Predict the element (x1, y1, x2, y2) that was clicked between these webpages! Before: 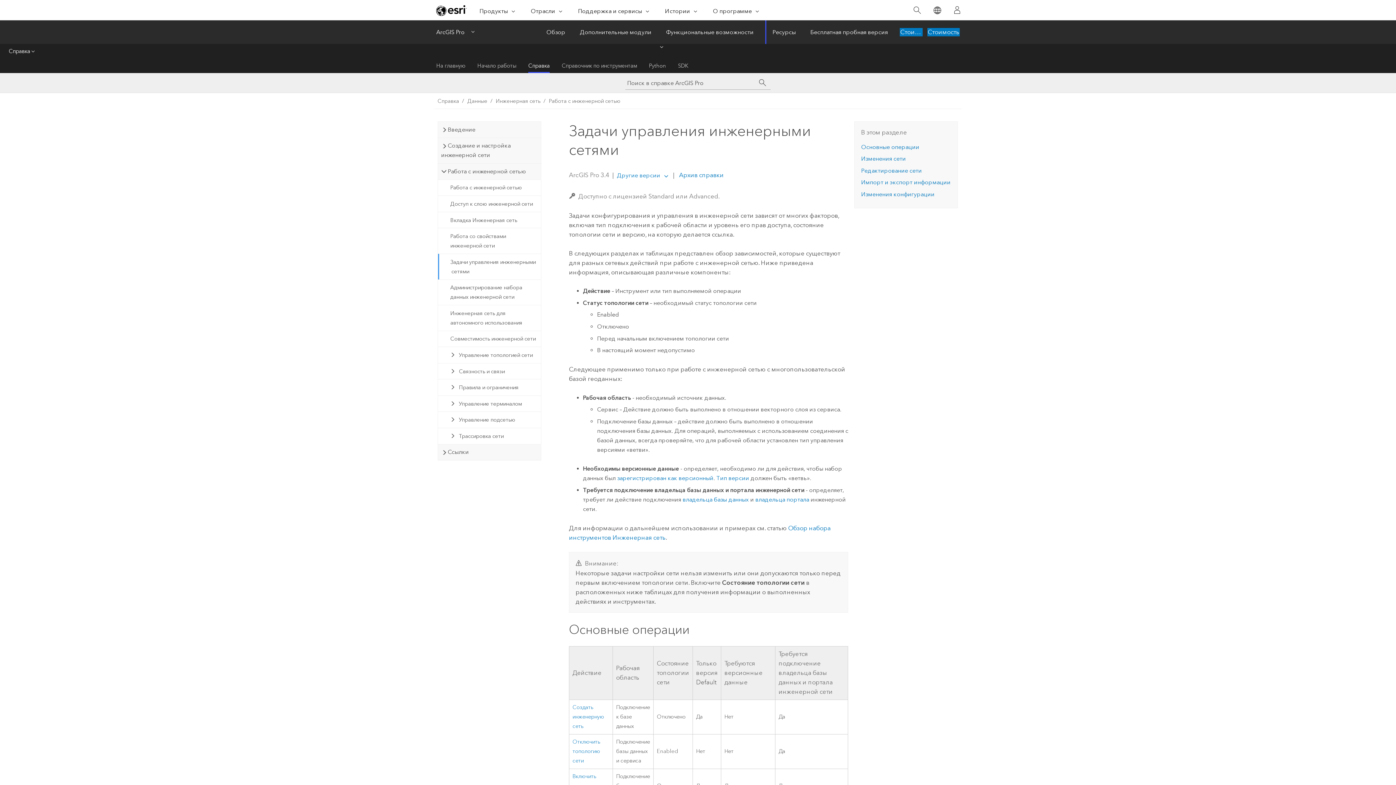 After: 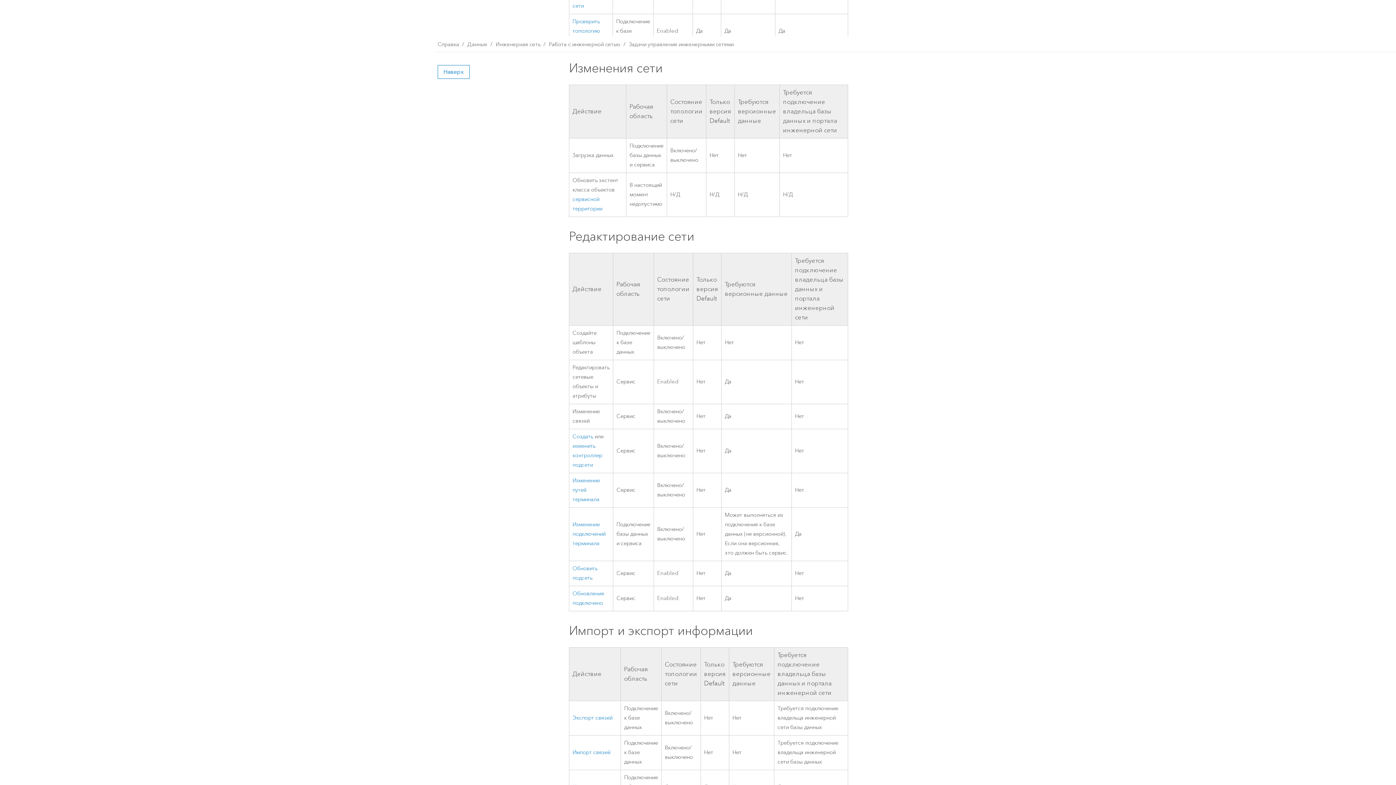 Action: label: Изменения сети bbox: (861, 155, 906, 162)